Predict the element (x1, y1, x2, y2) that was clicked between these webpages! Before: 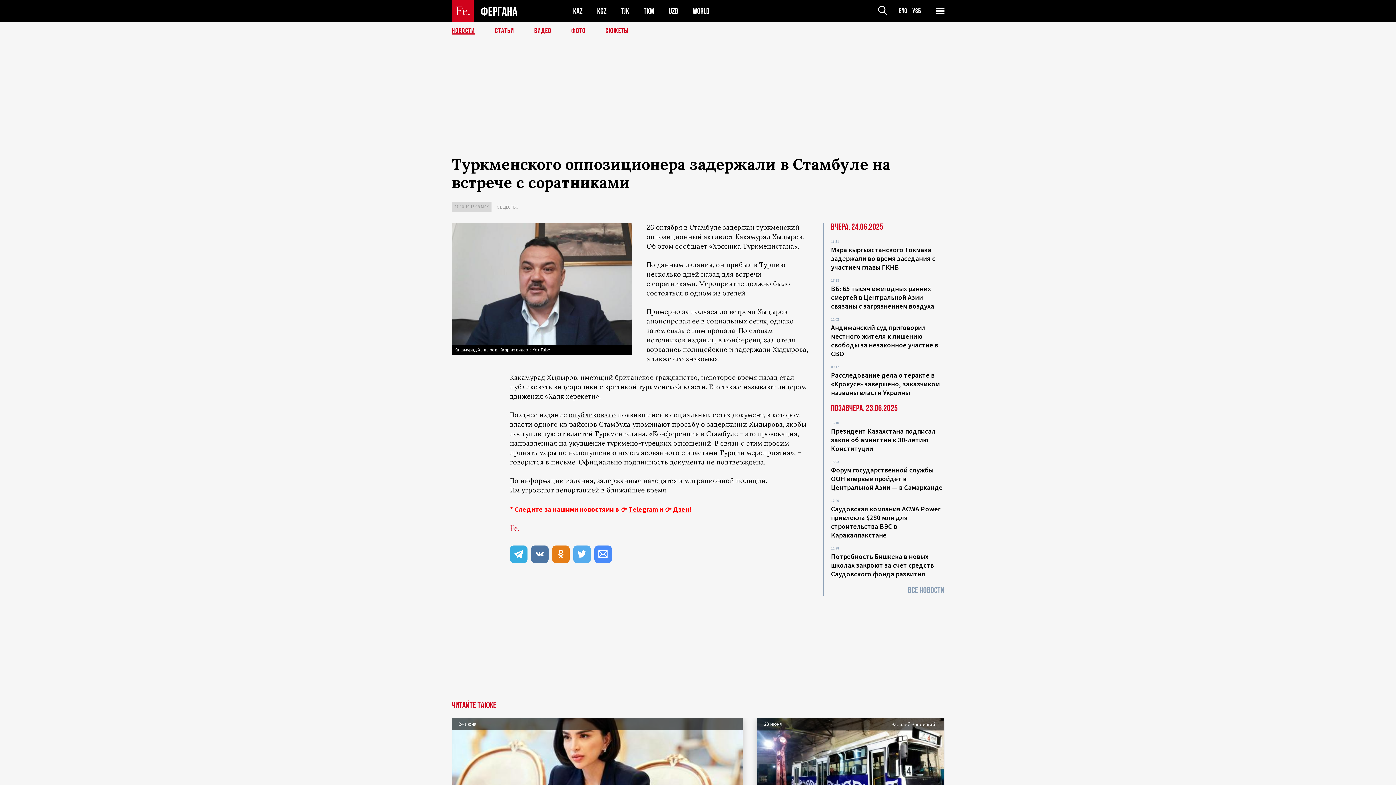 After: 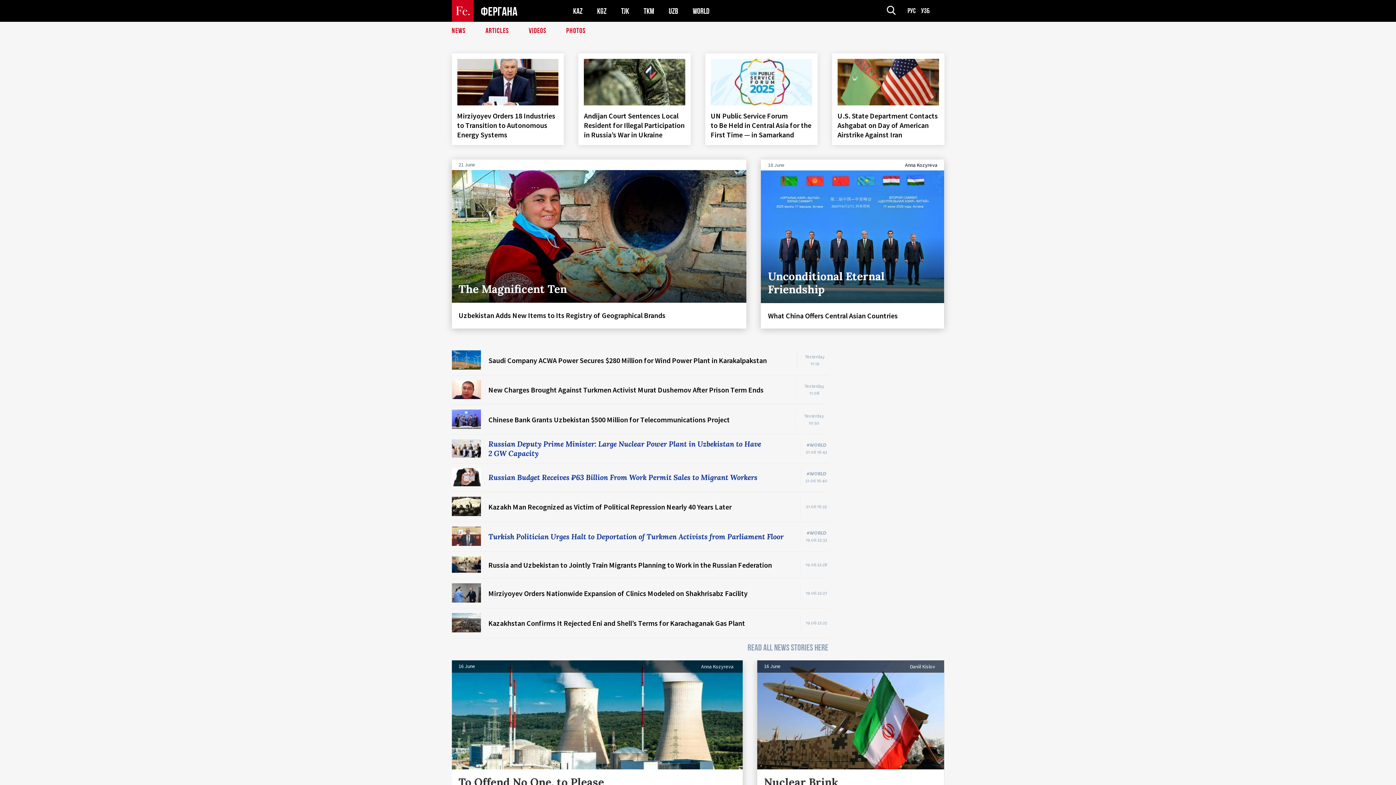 Action: label: Eng bbox: (899, 6, 907, 15)